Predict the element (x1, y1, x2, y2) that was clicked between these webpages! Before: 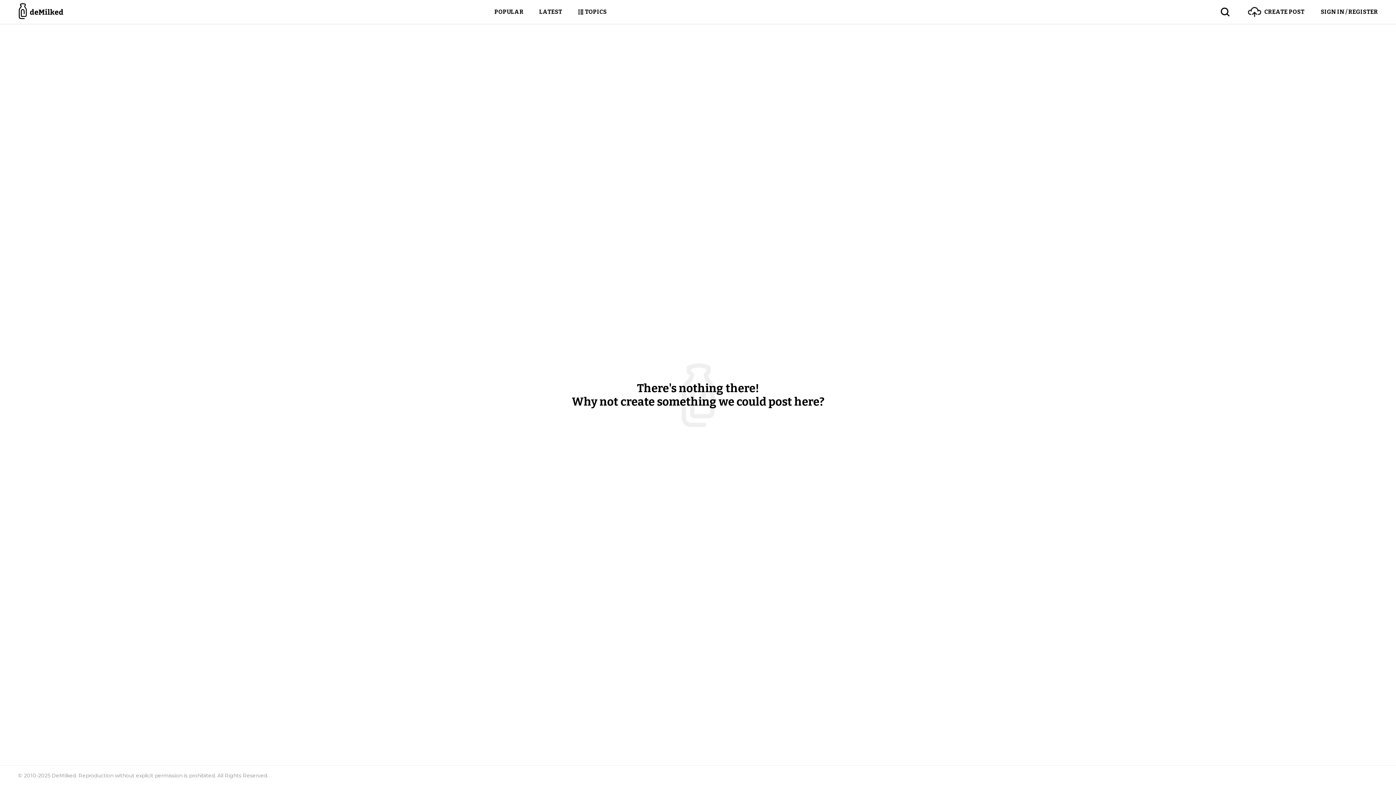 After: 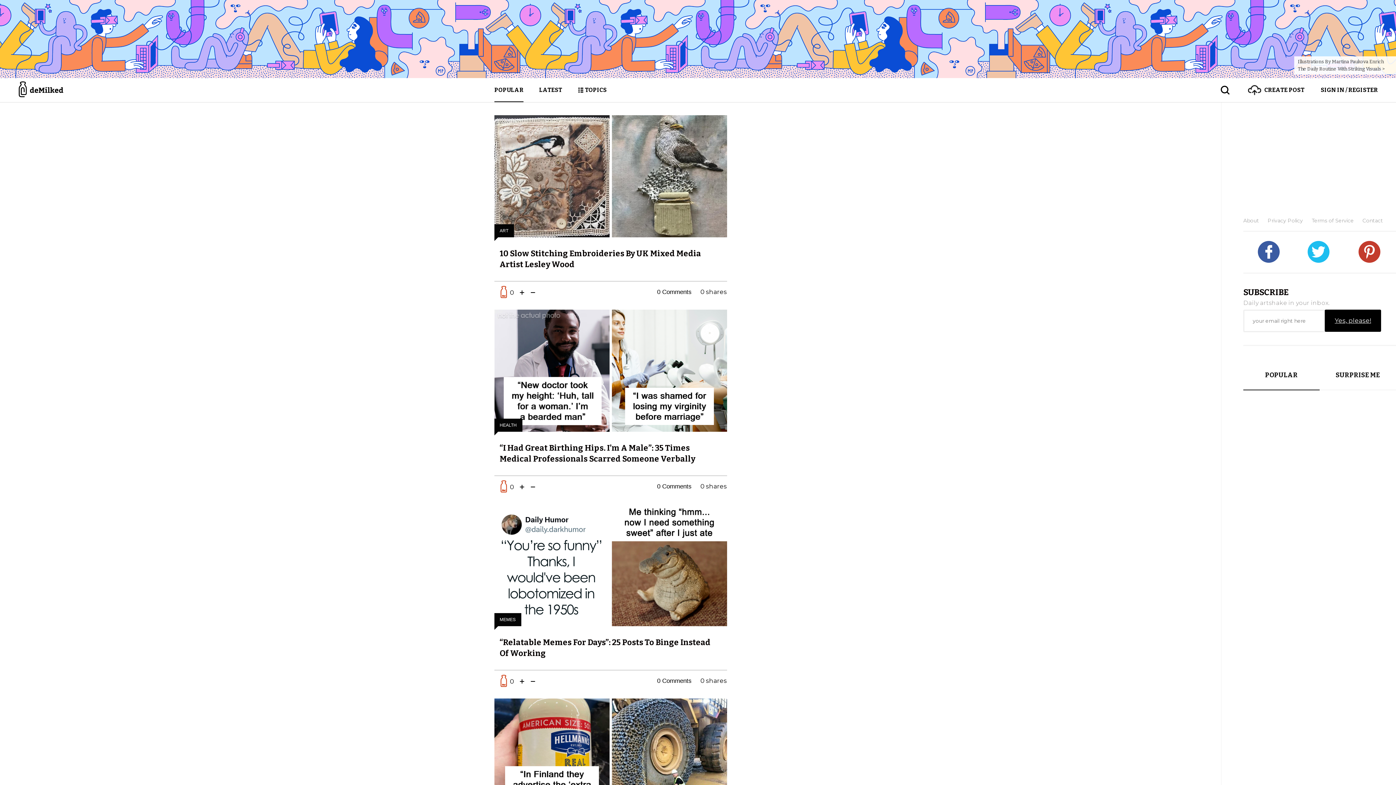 Action: label: POPULAR bbox: (494, 0, 523, 24)